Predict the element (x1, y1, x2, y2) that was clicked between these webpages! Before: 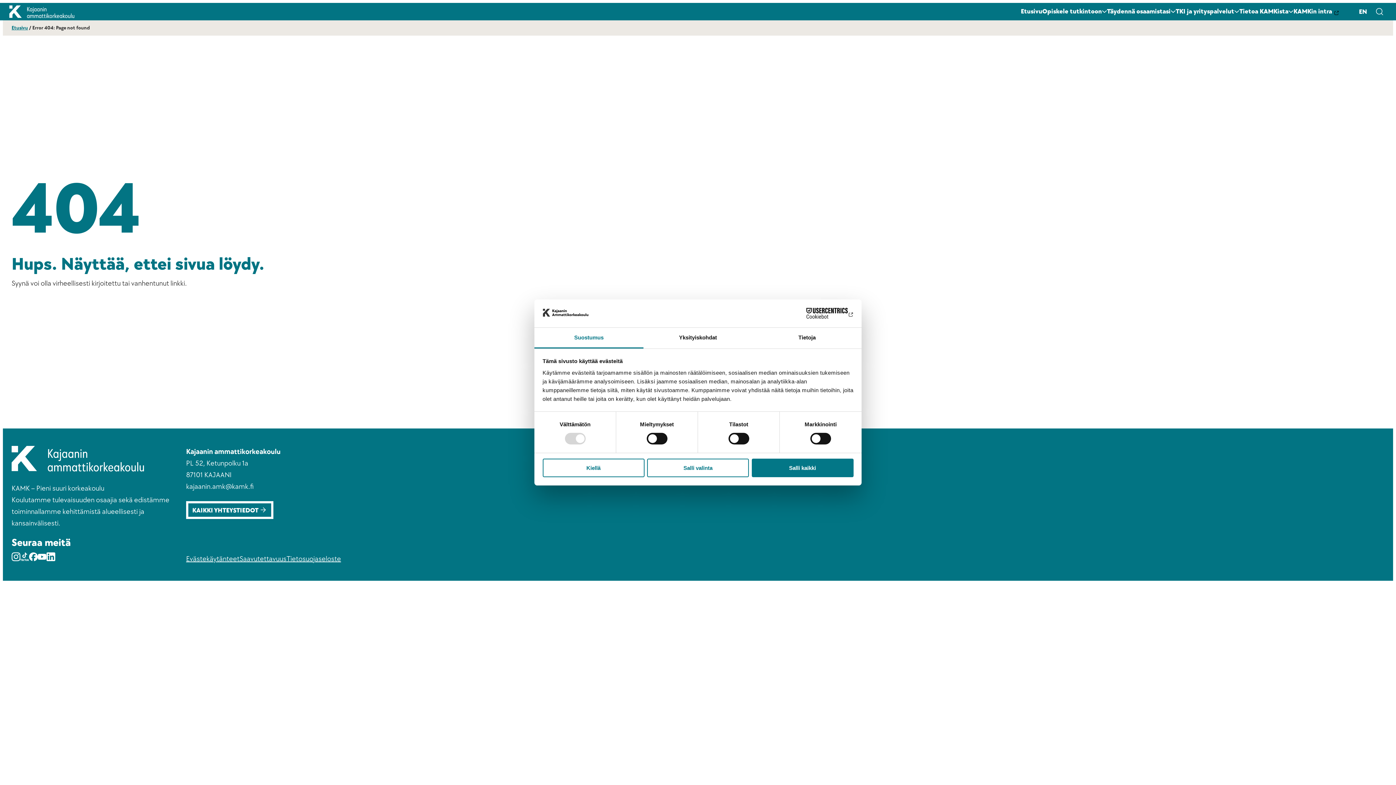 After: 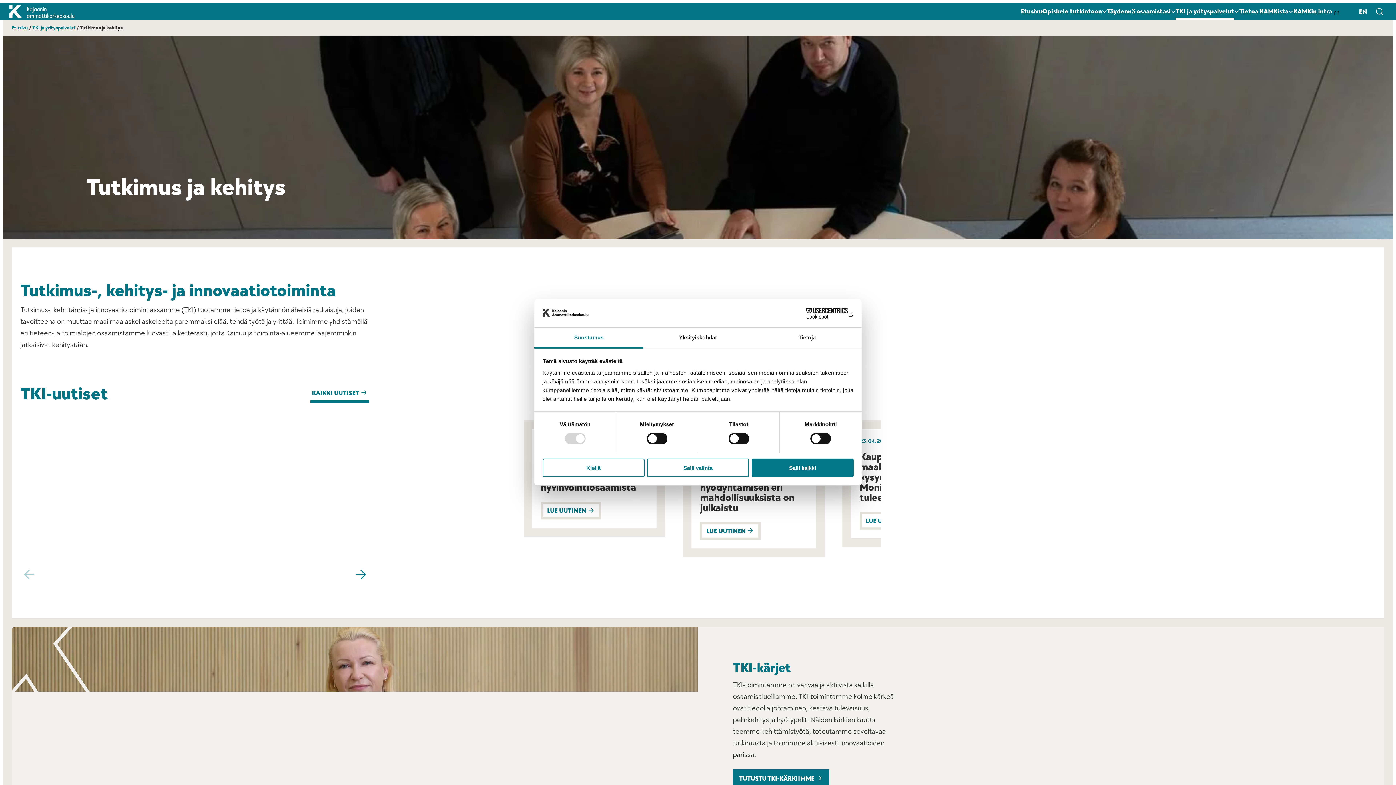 Action: label: TKI ja yrityspalvelut bbox: (1176, 2, 1234, 20)